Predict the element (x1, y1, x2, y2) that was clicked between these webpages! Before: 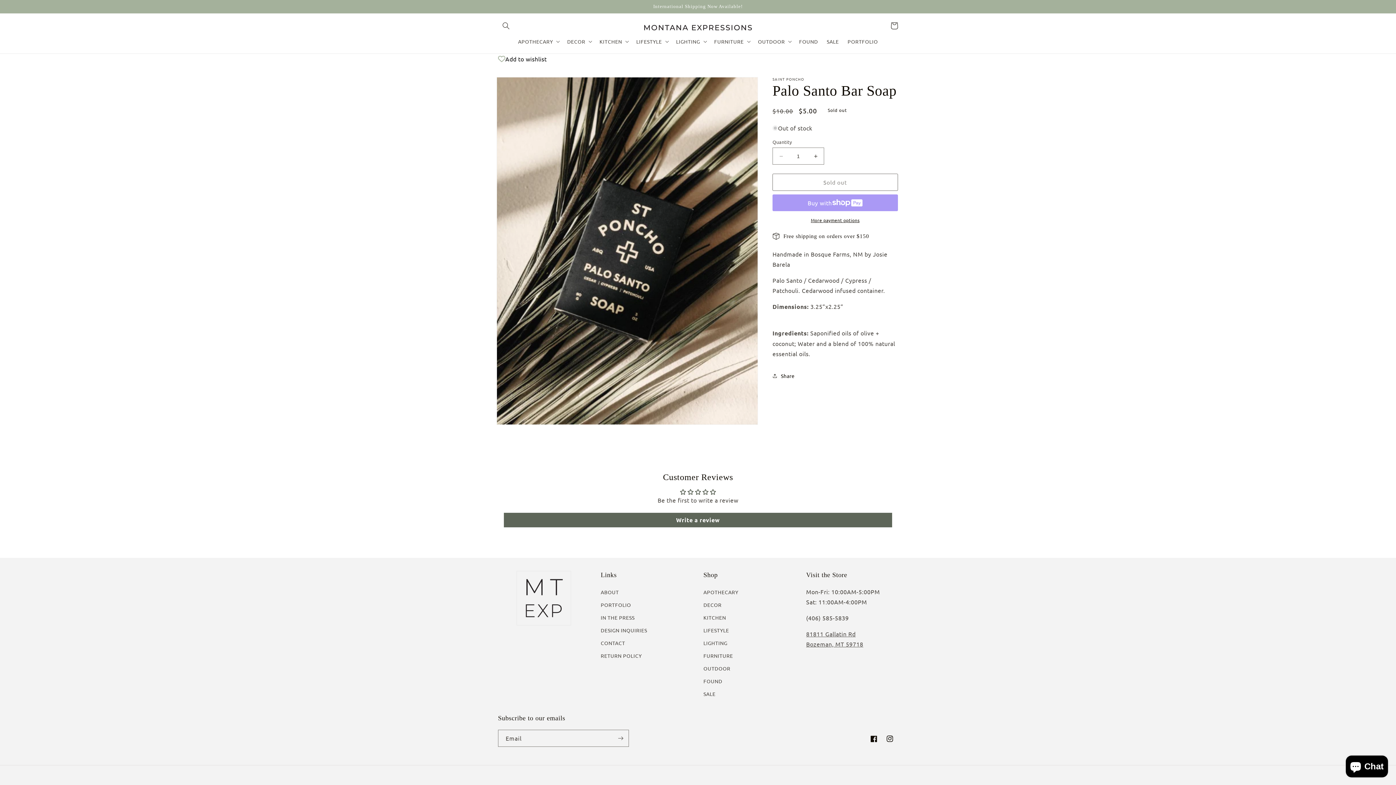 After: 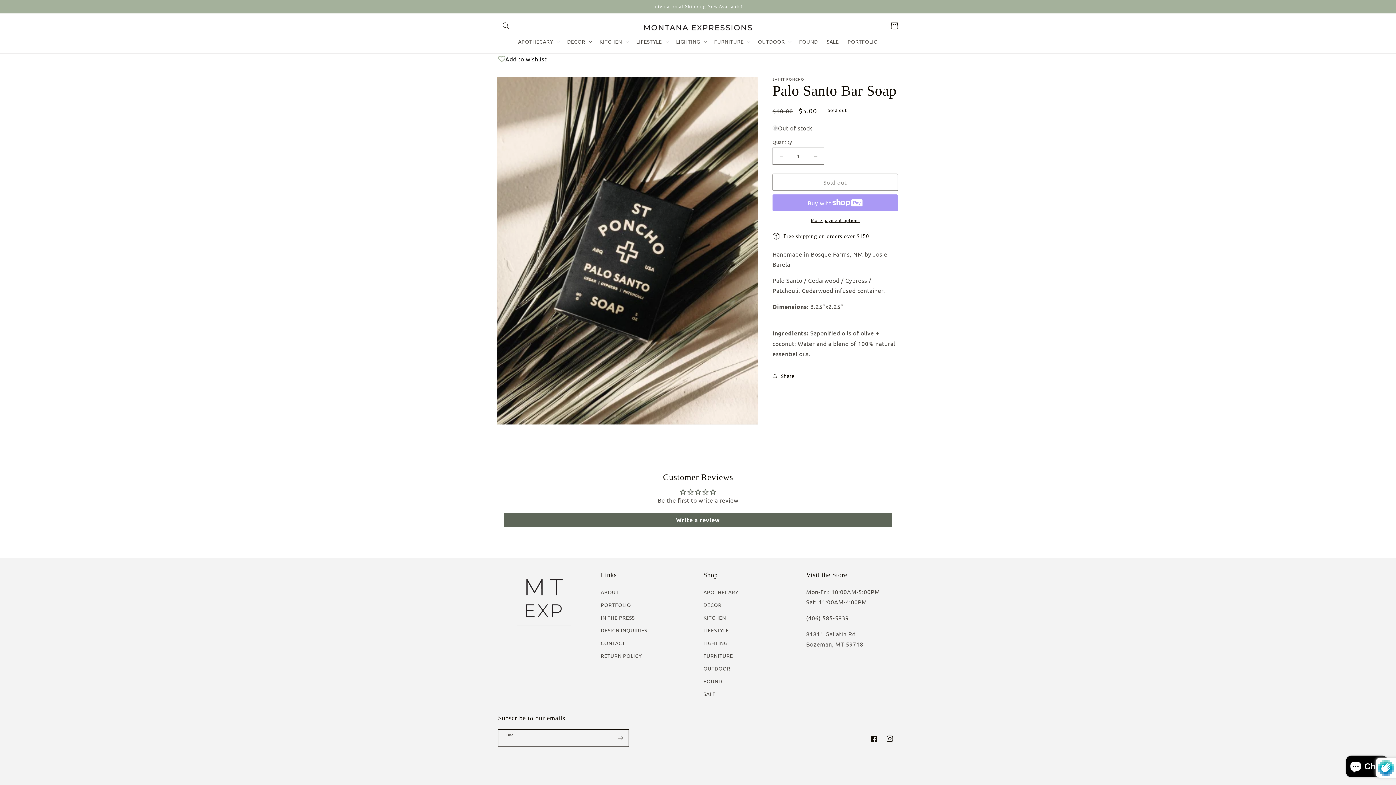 Action: label: Subscribe bbox: (612, 730, 628, 747)